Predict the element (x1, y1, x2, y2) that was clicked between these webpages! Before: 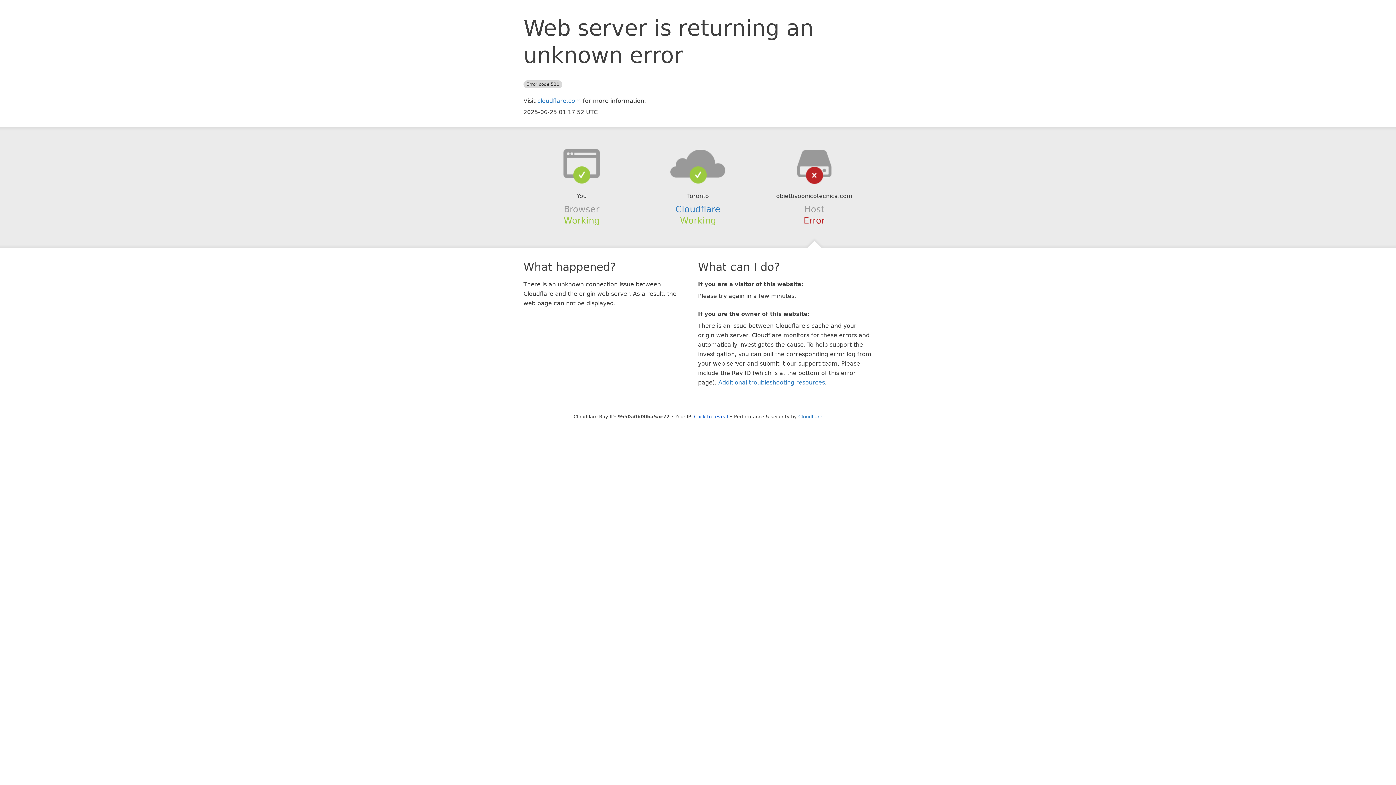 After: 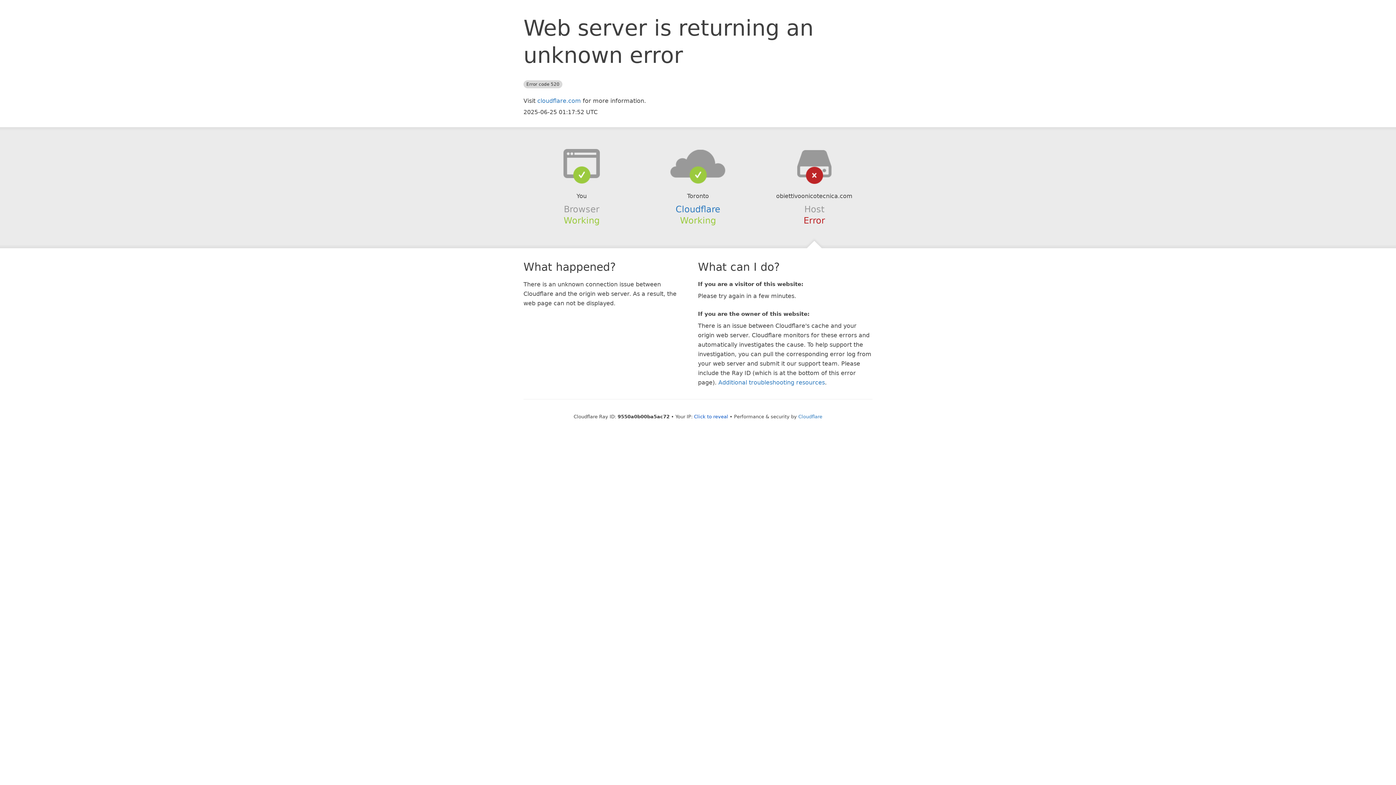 Action: bbox: (639, 148, 756, 178)